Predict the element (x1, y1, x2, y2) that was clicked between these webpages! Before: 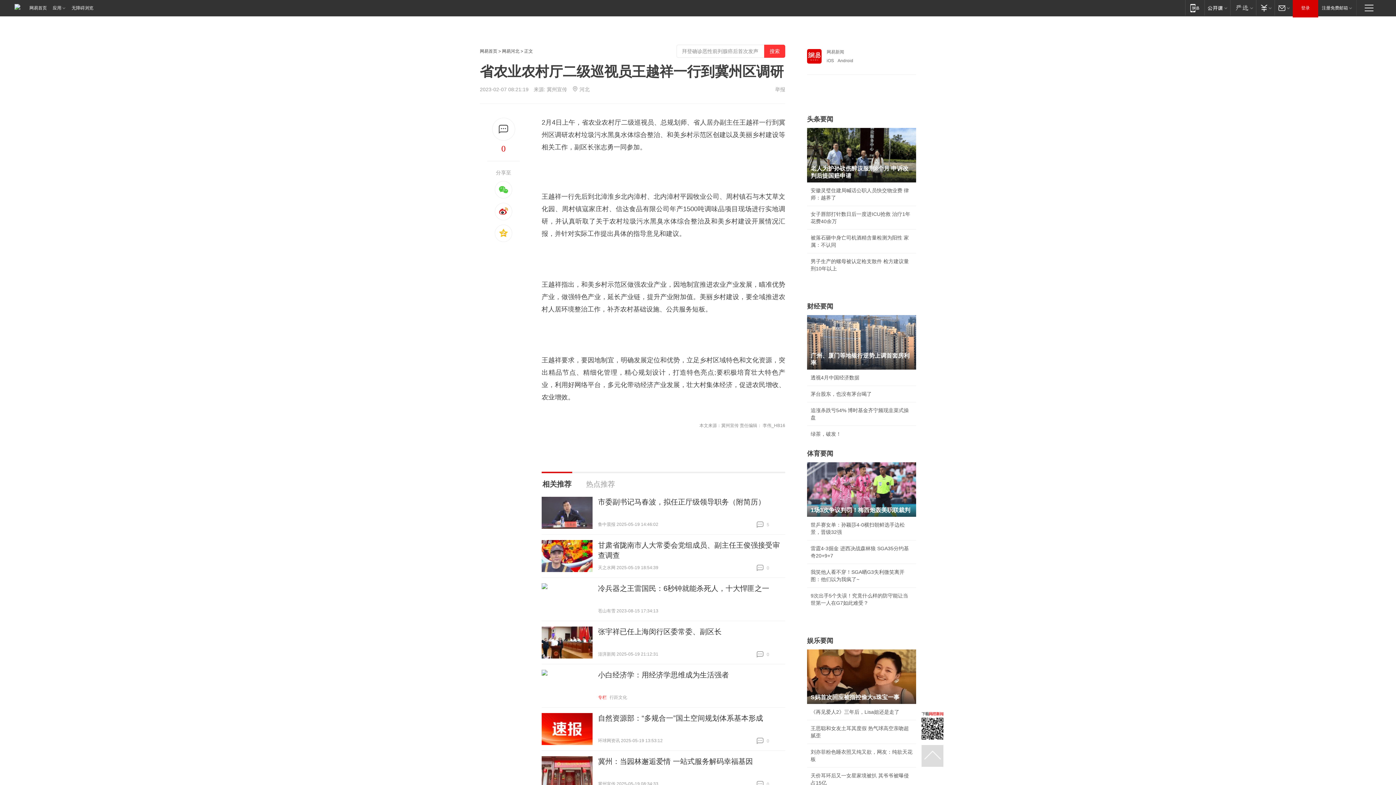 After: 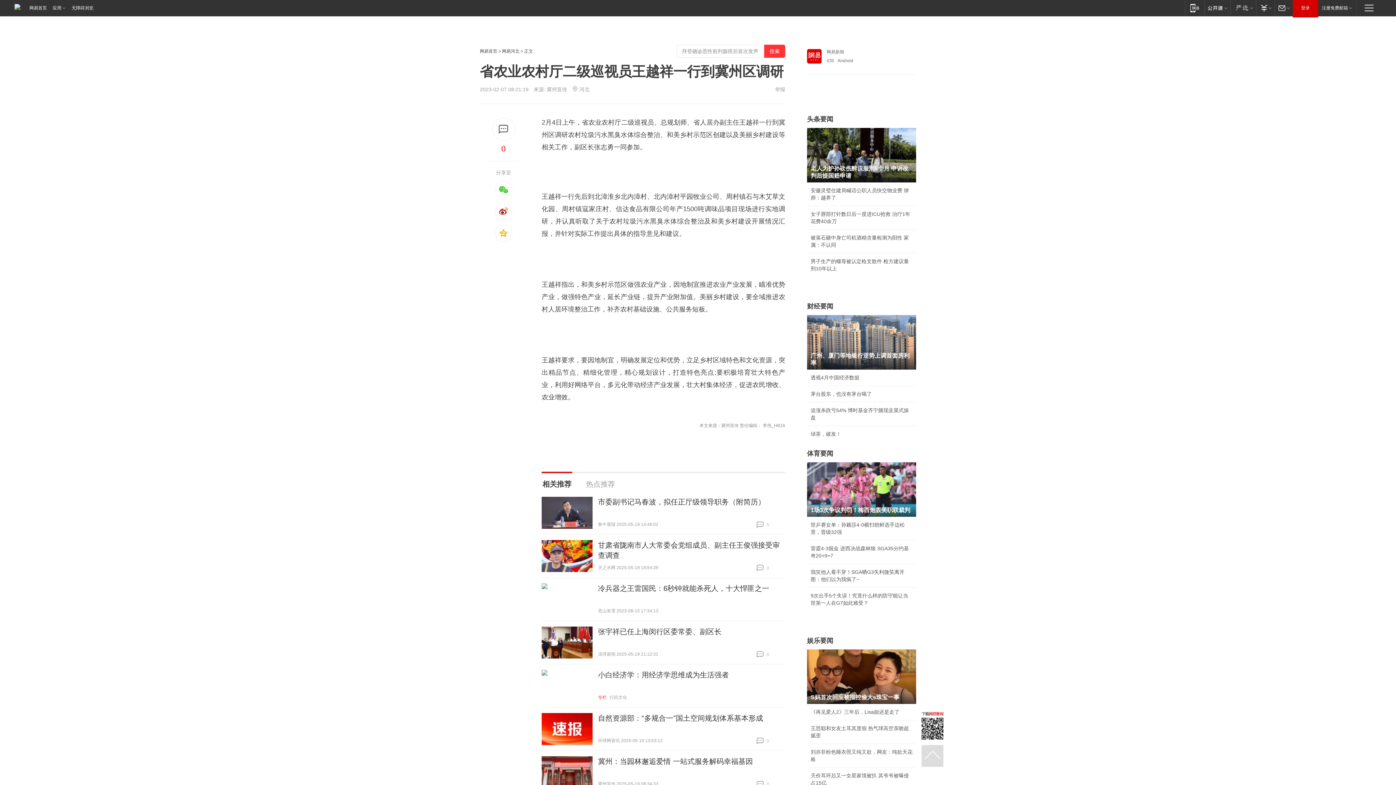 Action: bbox: (693, 423, 698, 428)